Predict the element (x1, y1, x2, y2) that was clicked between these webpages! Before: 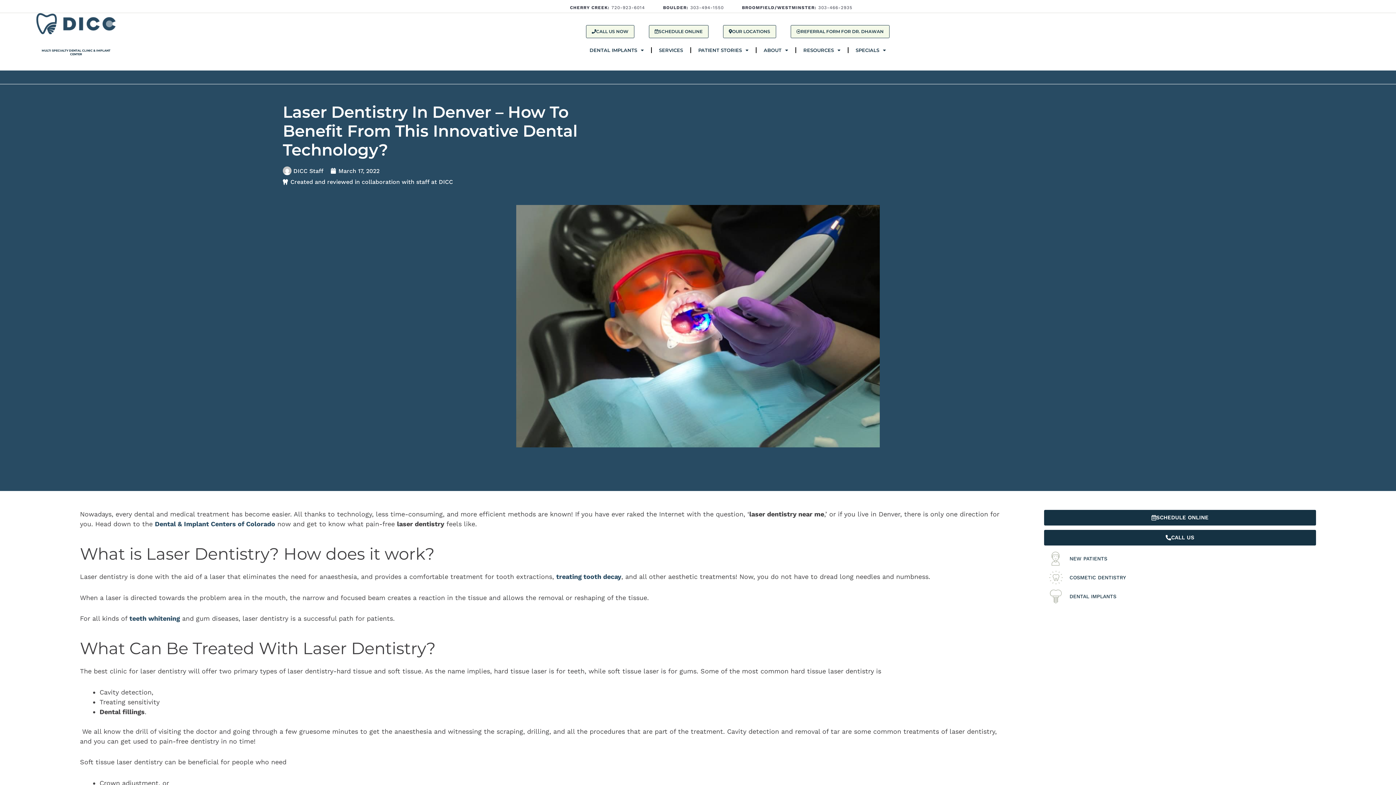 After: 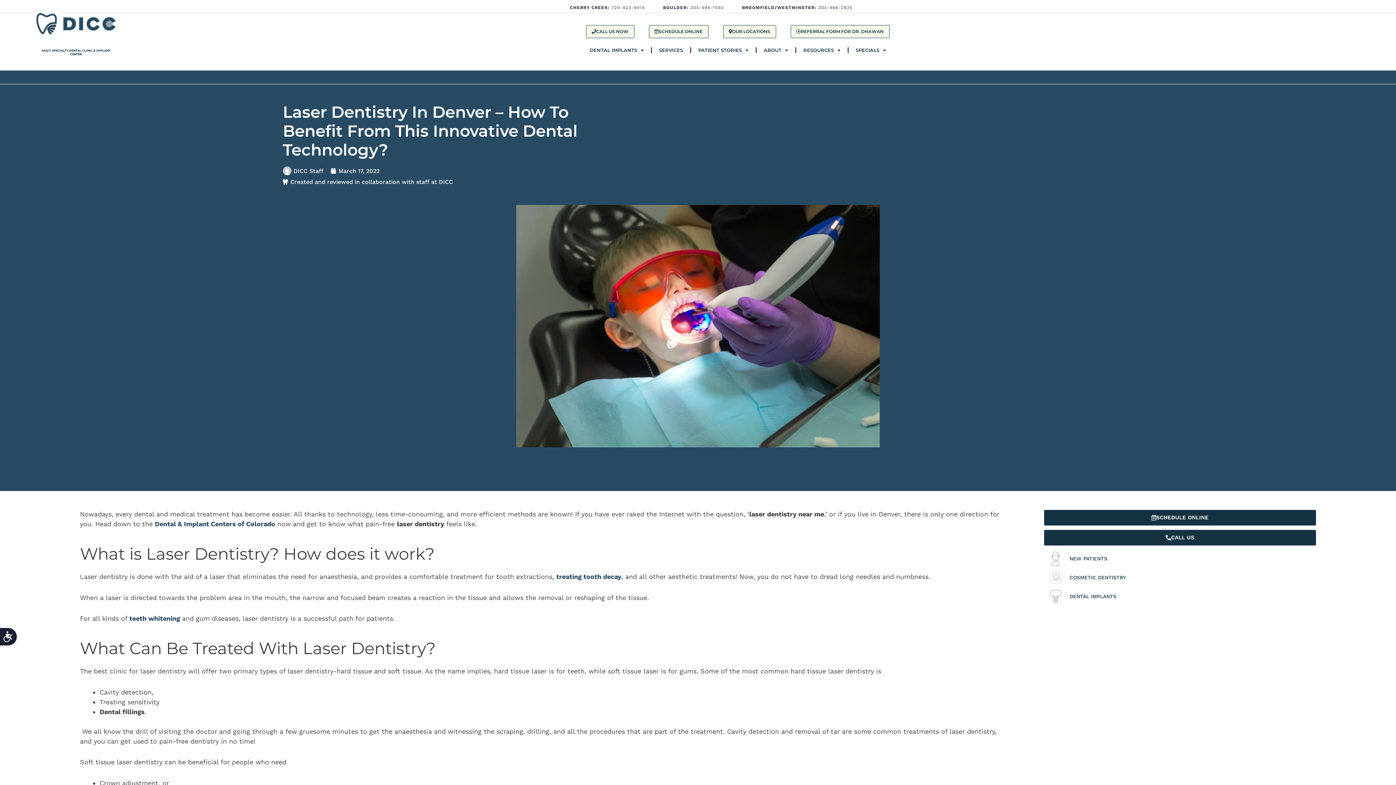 Action: bbox: (663, 2, 723, 12) label: BOULDER: 303-494-1550